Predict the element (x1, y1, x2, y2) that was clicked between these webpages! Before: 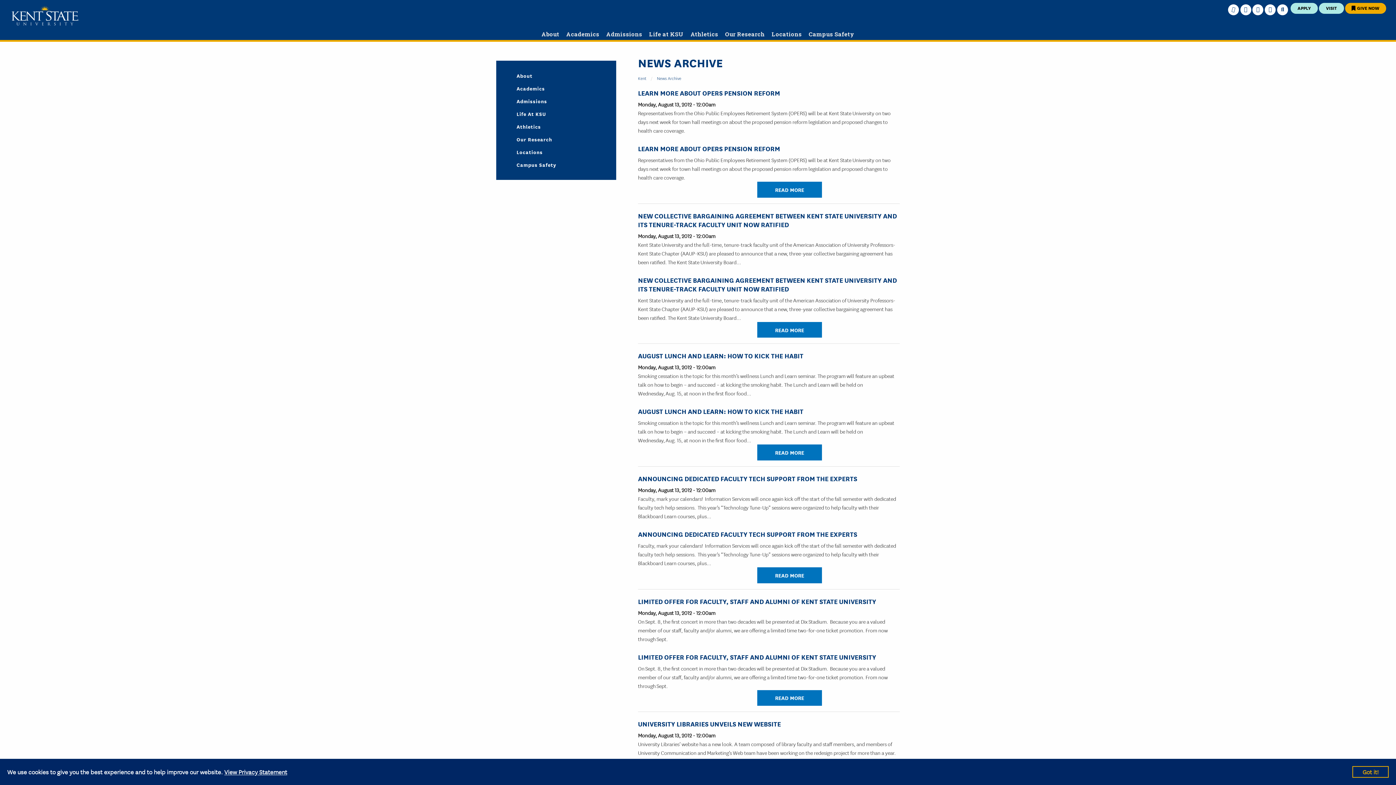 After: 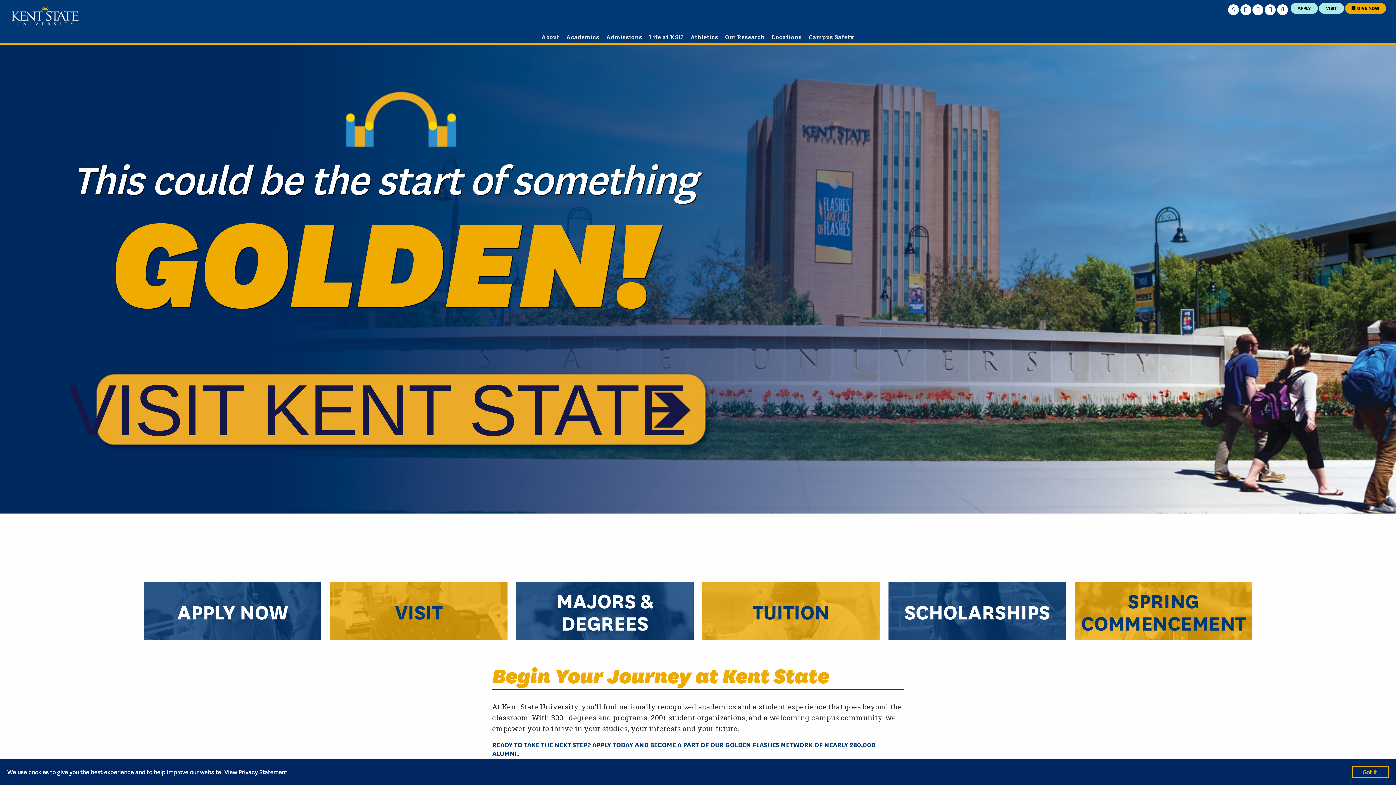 Action: bbox: (0, 15, 78, 23)